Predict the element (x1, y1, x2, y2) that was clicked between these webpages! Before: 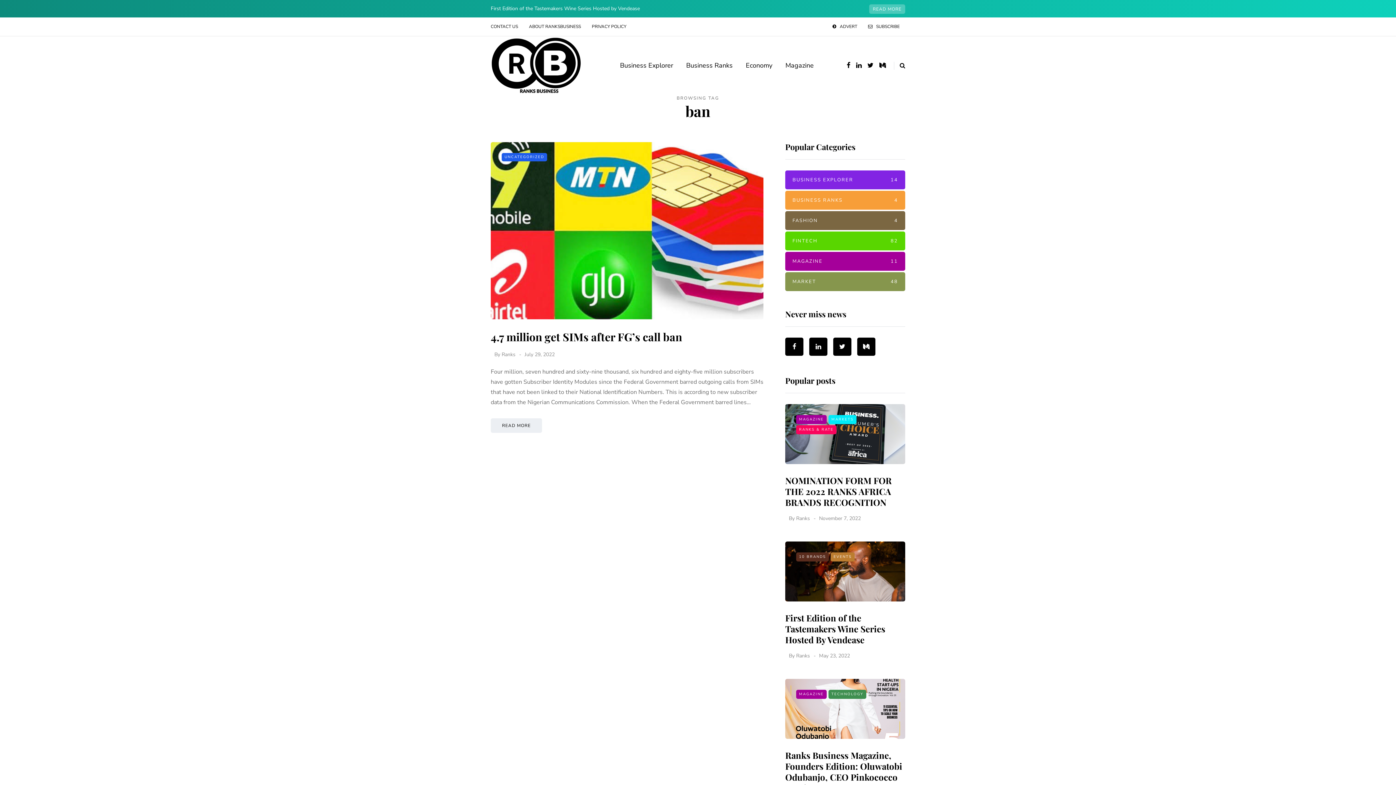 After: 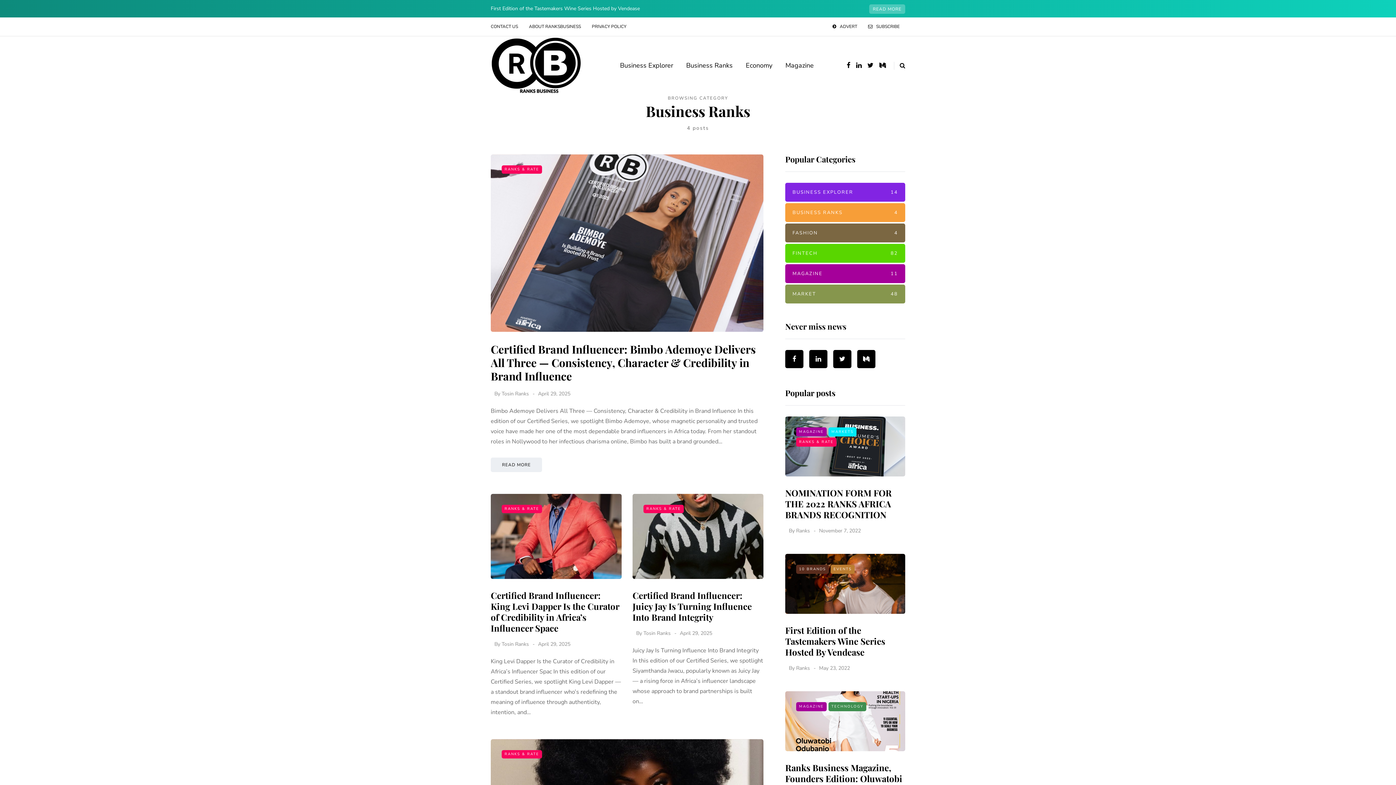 Action: bbox: (785, 190, 905, 209) label: BUSINESS RANKS
4